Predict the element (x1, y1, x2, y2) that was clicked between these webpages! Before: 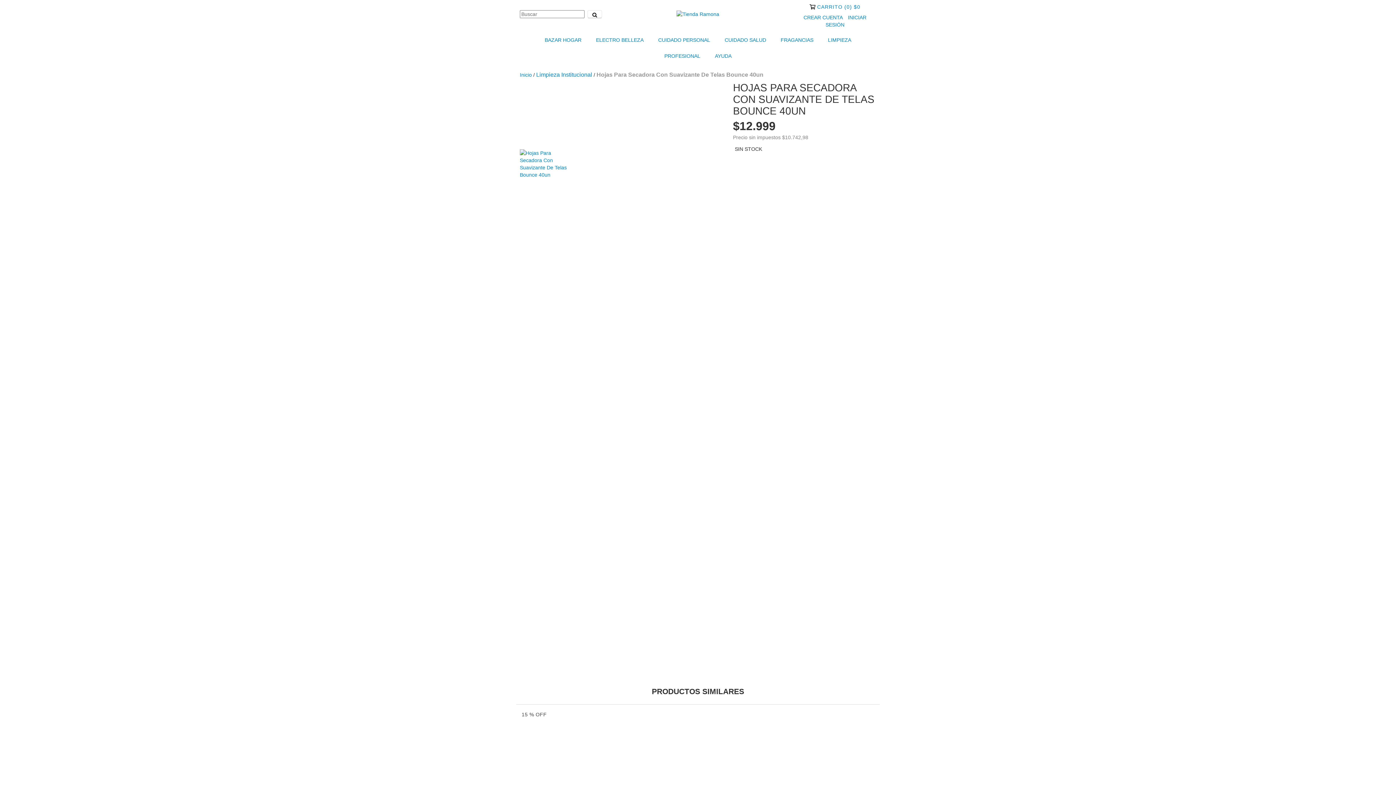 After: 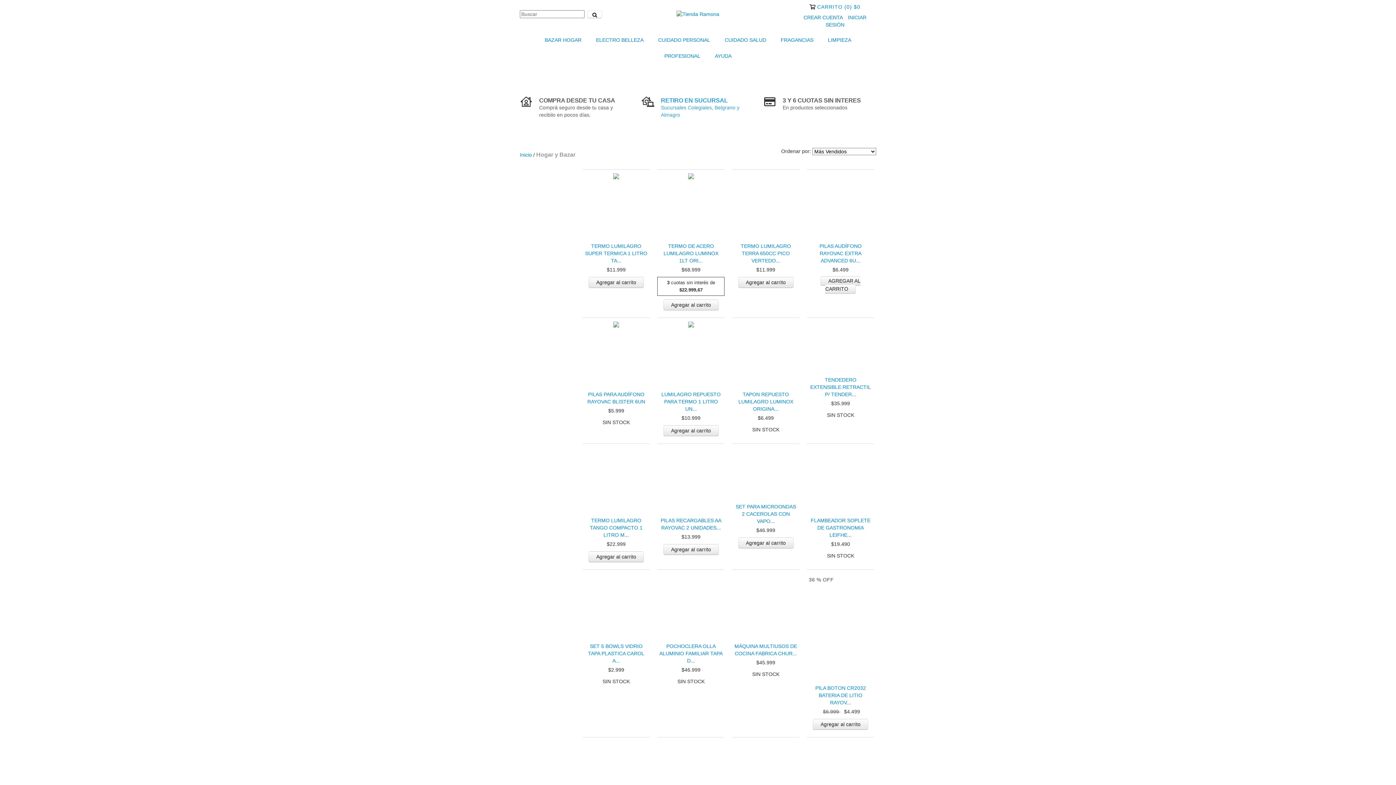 Action: bbox: (538, 32, 588, 48) label: BAZAR HOGAR